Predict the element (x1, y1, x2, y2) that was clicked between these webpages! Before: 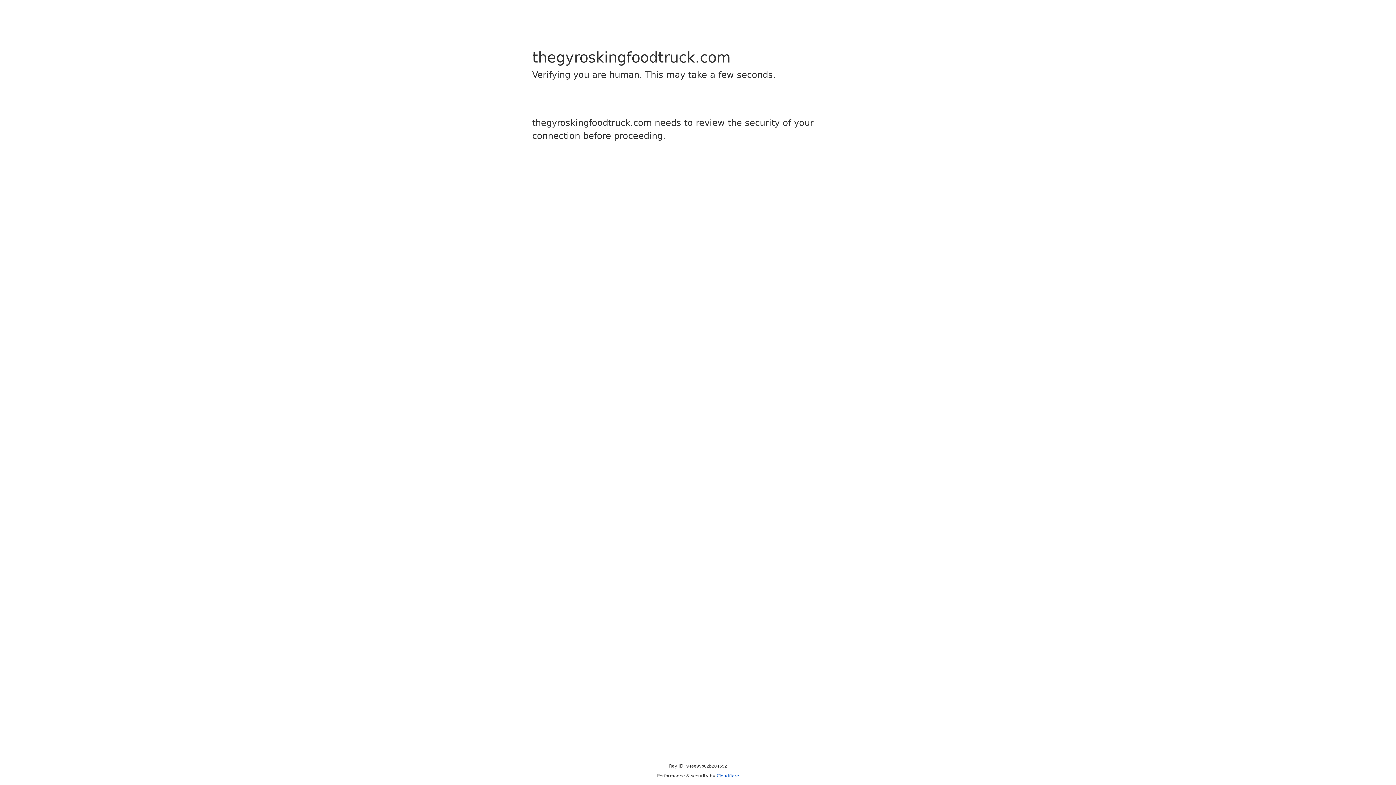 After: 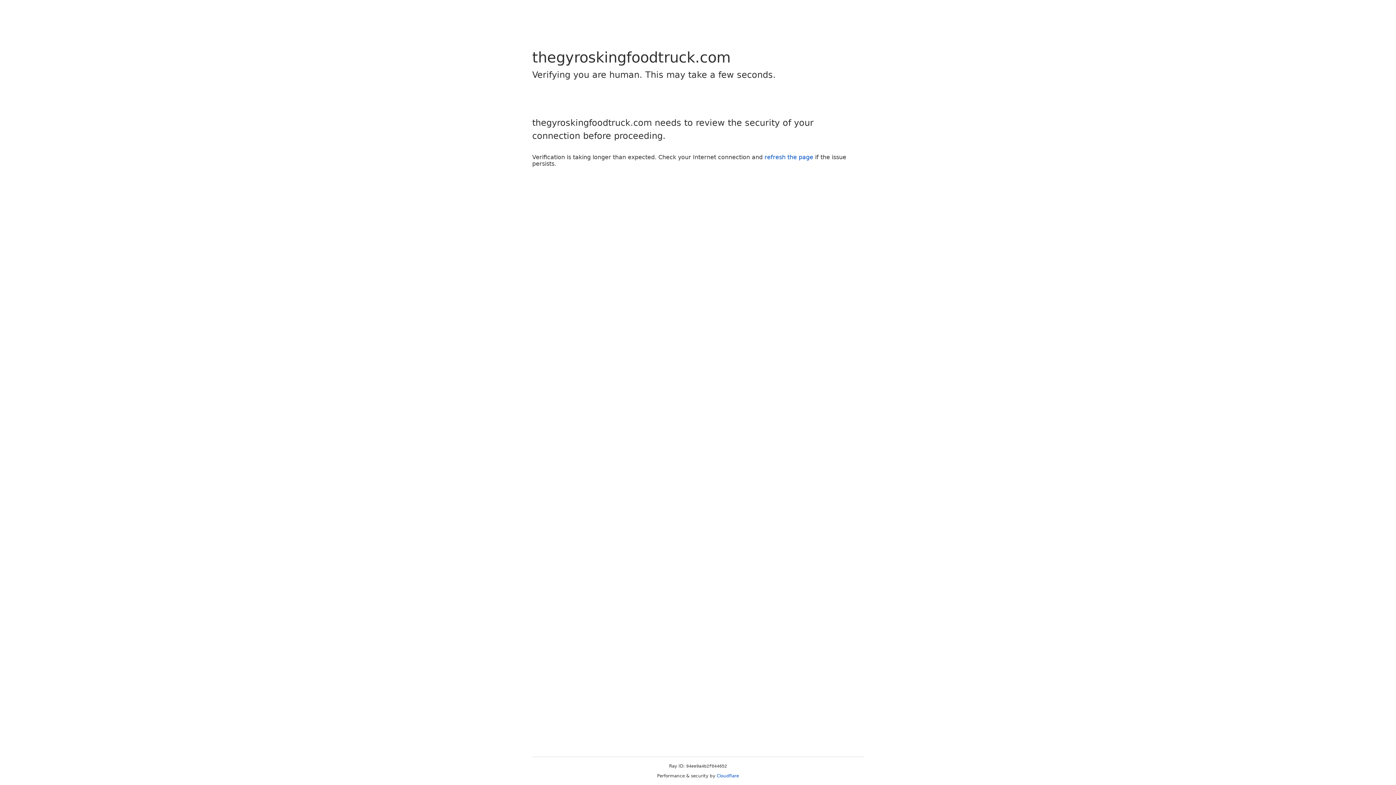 Action: bbox: (716, 773, 739, 778) label: Cloudflare